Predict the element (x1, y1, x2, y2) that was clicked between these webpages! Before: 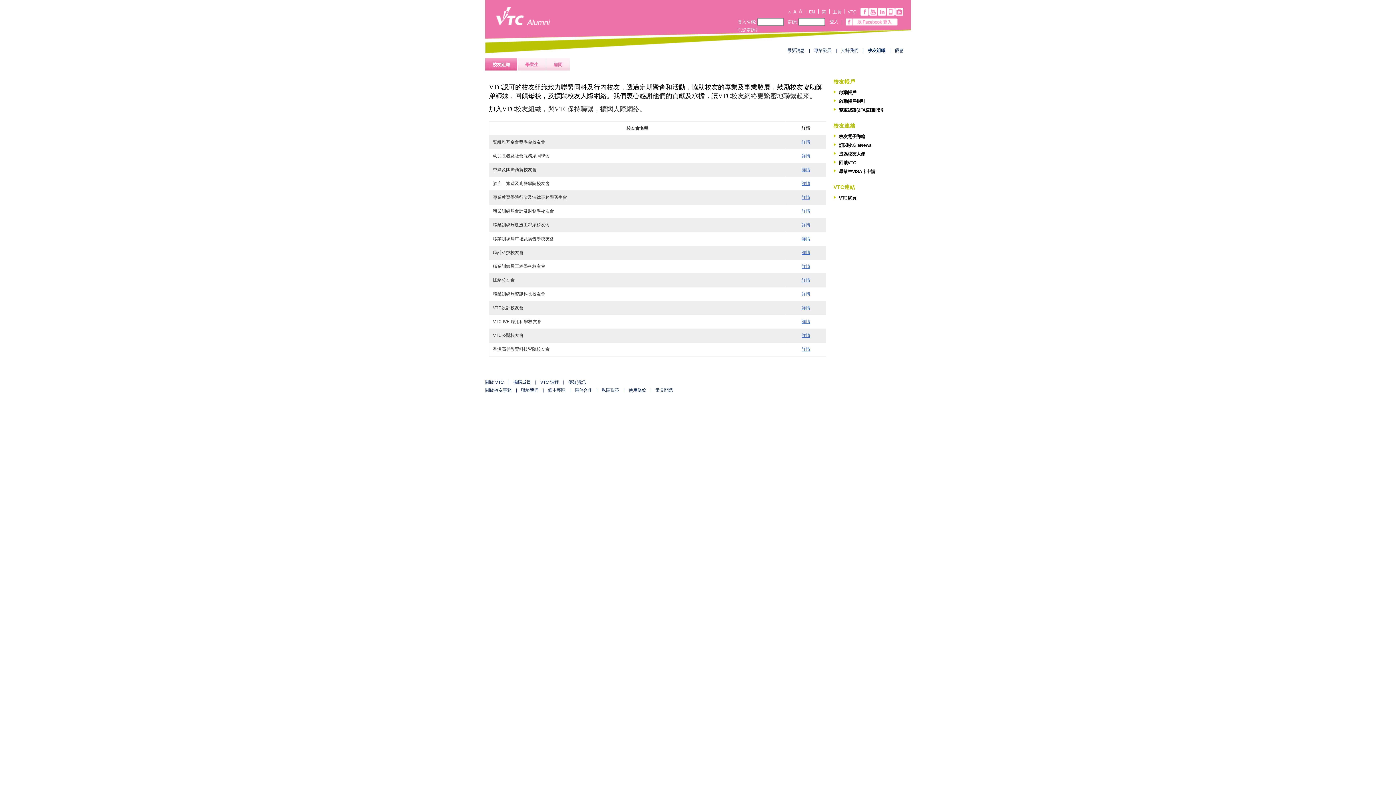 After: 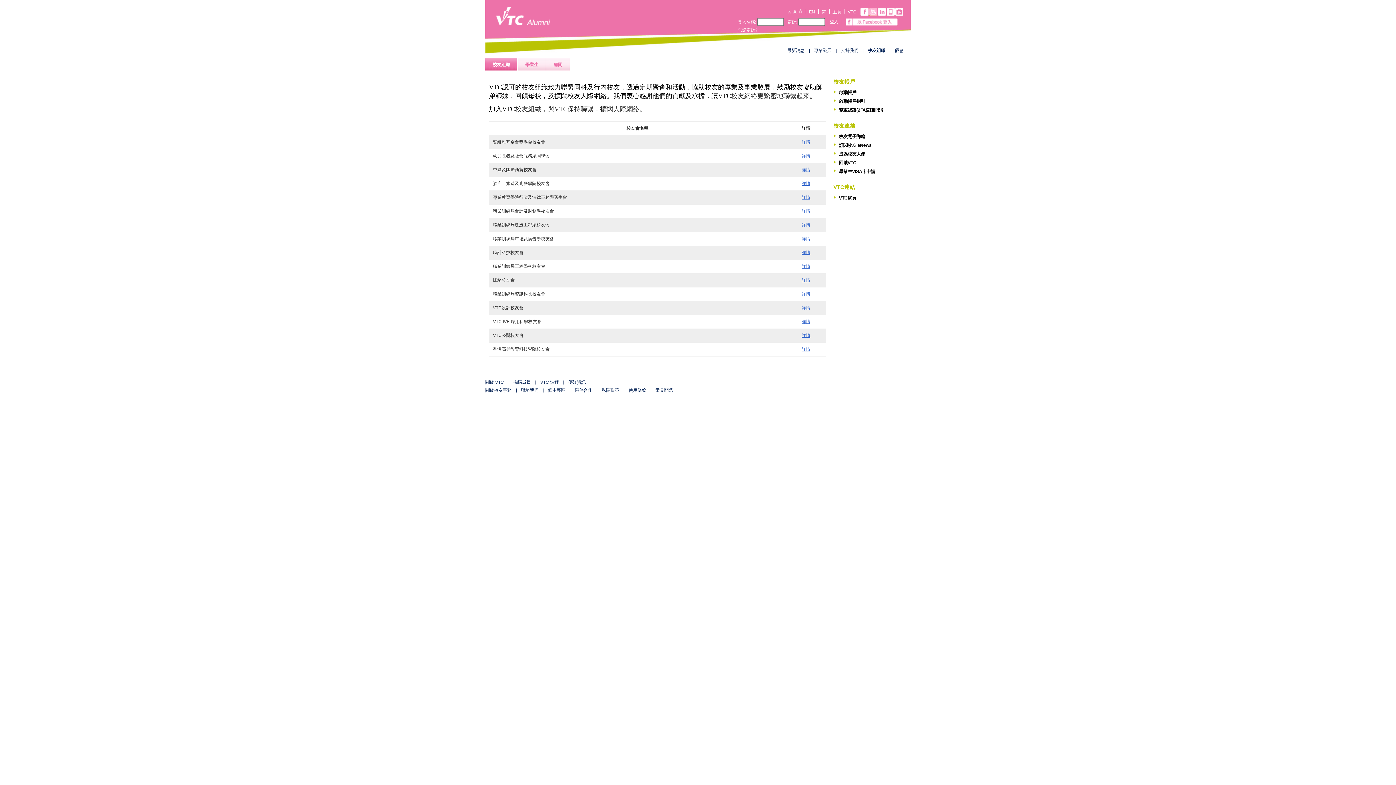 Action: bbox: (869, 8, 877, 15)